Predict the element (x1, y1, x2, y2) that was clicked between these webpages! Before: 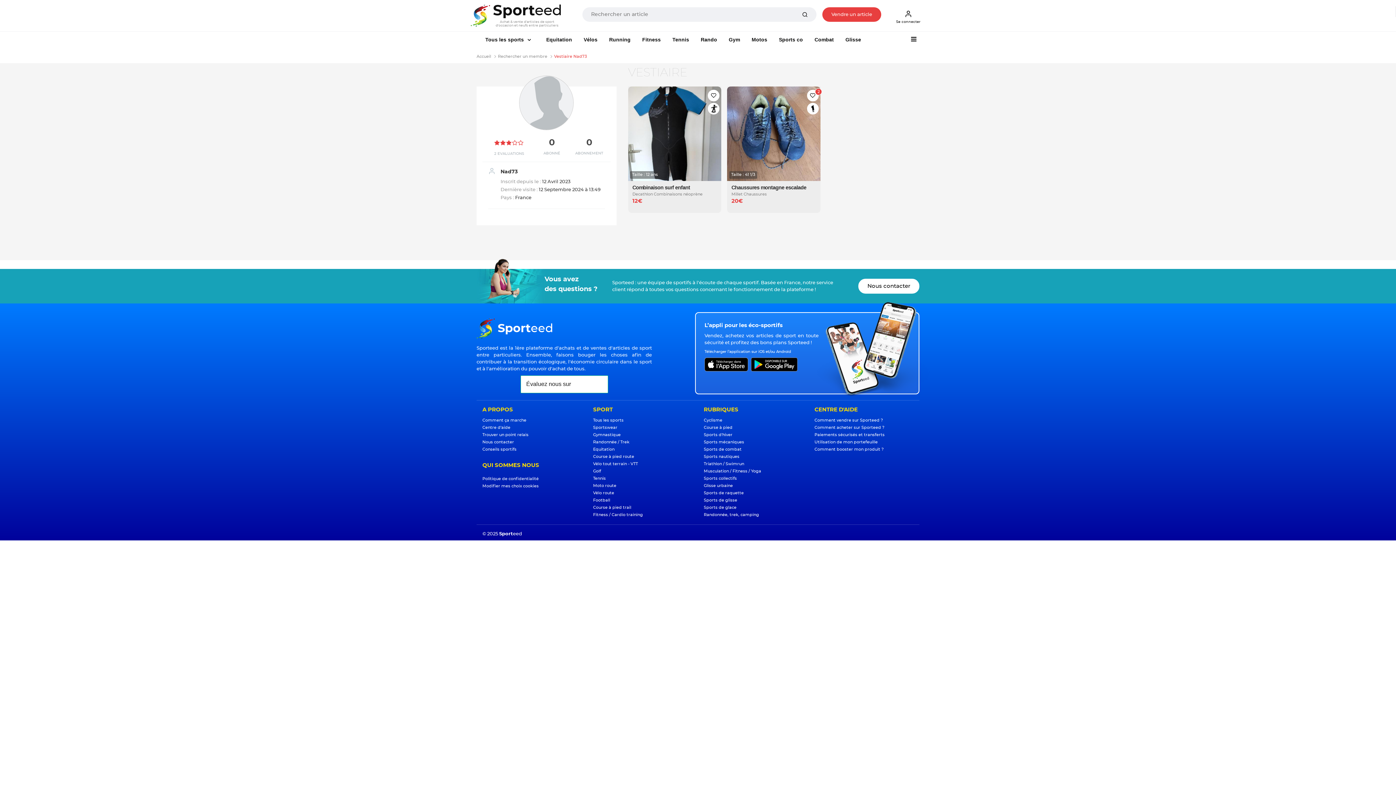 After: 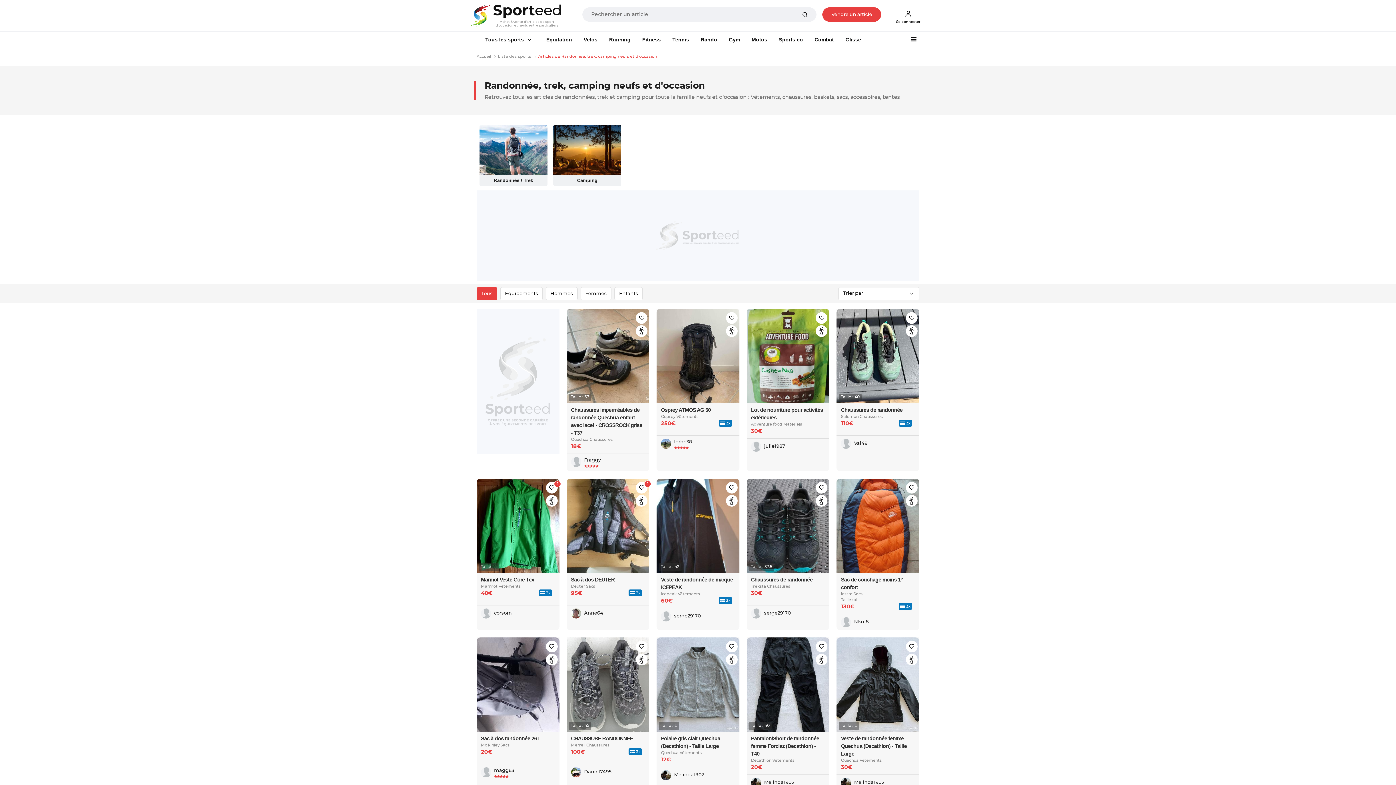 Action: label: Rando bbox: (695, 33, 723, 46)